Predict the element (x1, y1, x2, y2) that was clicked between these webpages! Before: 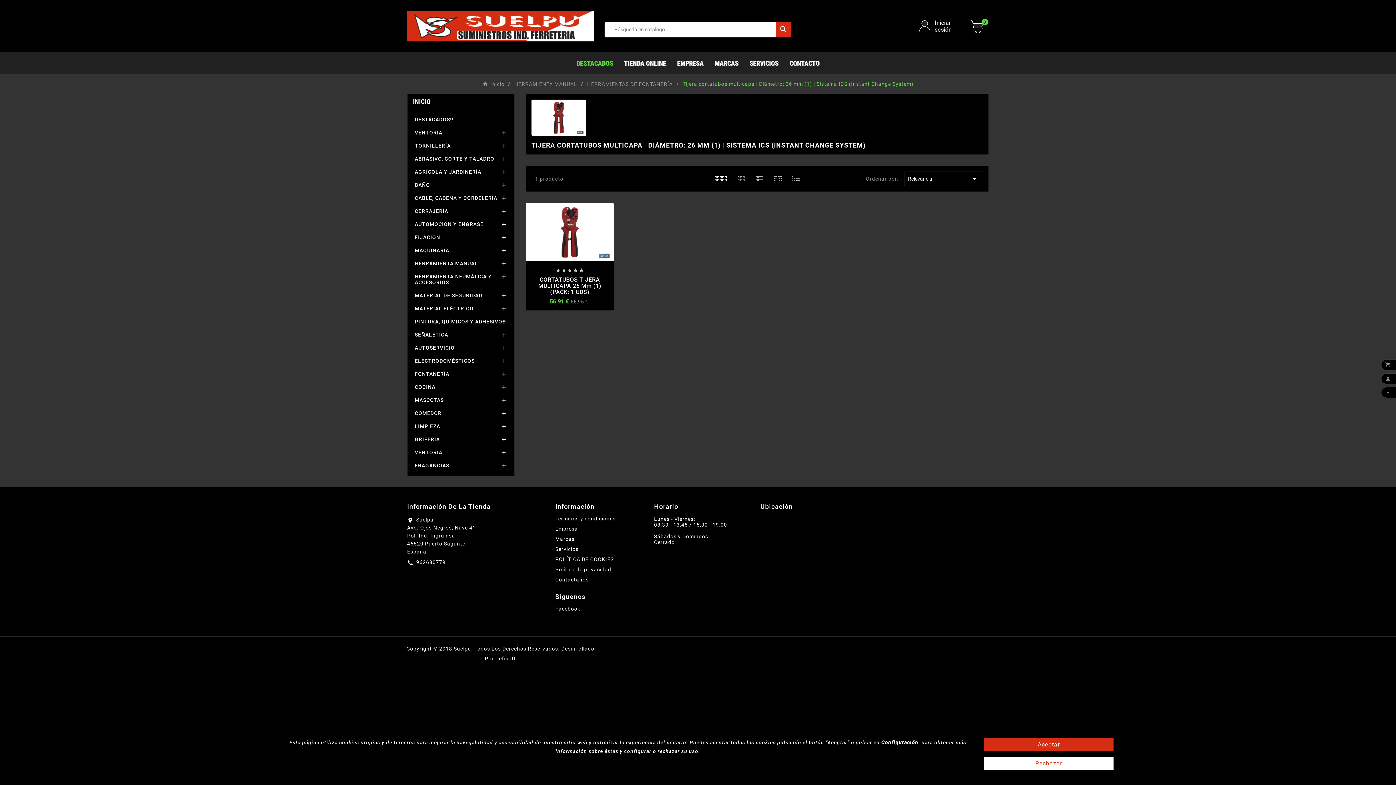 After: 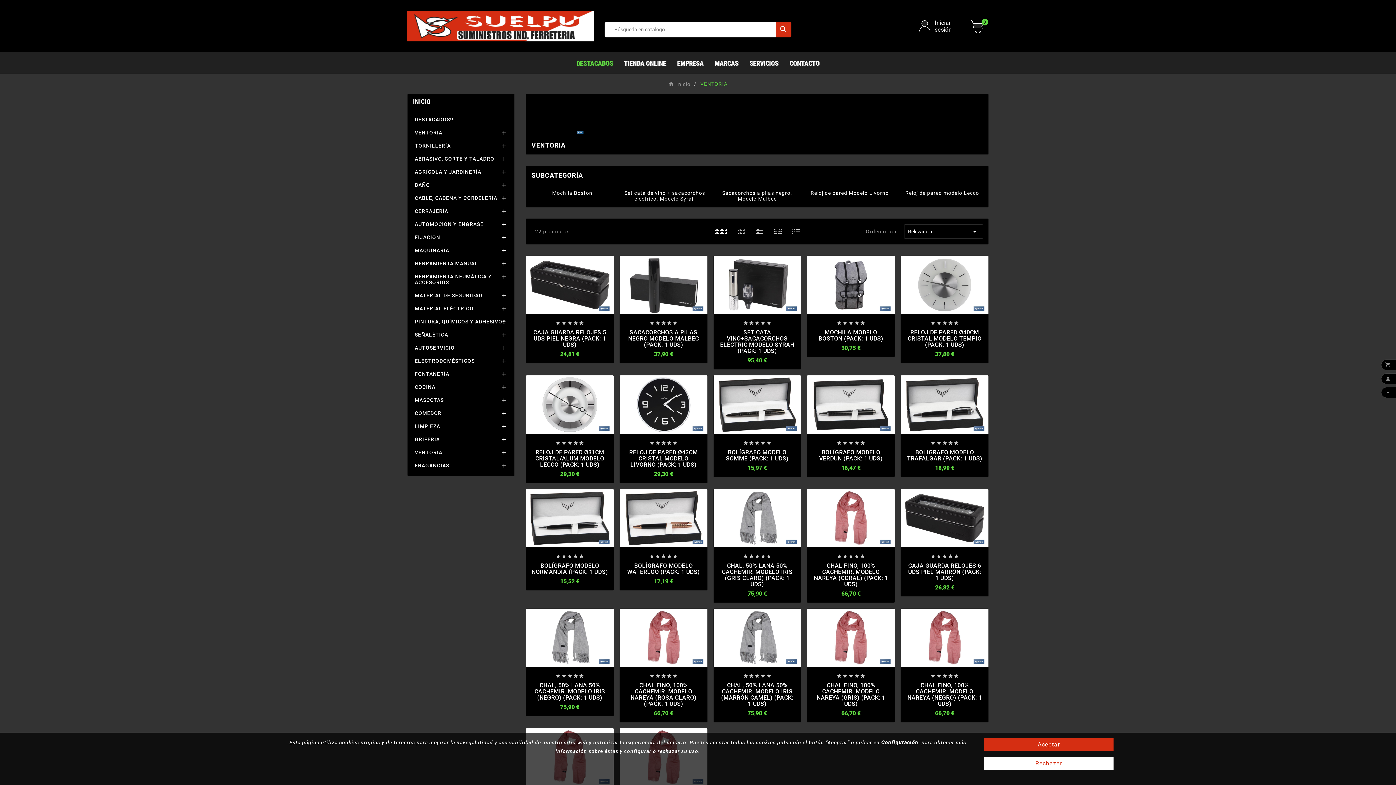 Action: label: VENTORIA bbox: (414, 126, 507, 139)